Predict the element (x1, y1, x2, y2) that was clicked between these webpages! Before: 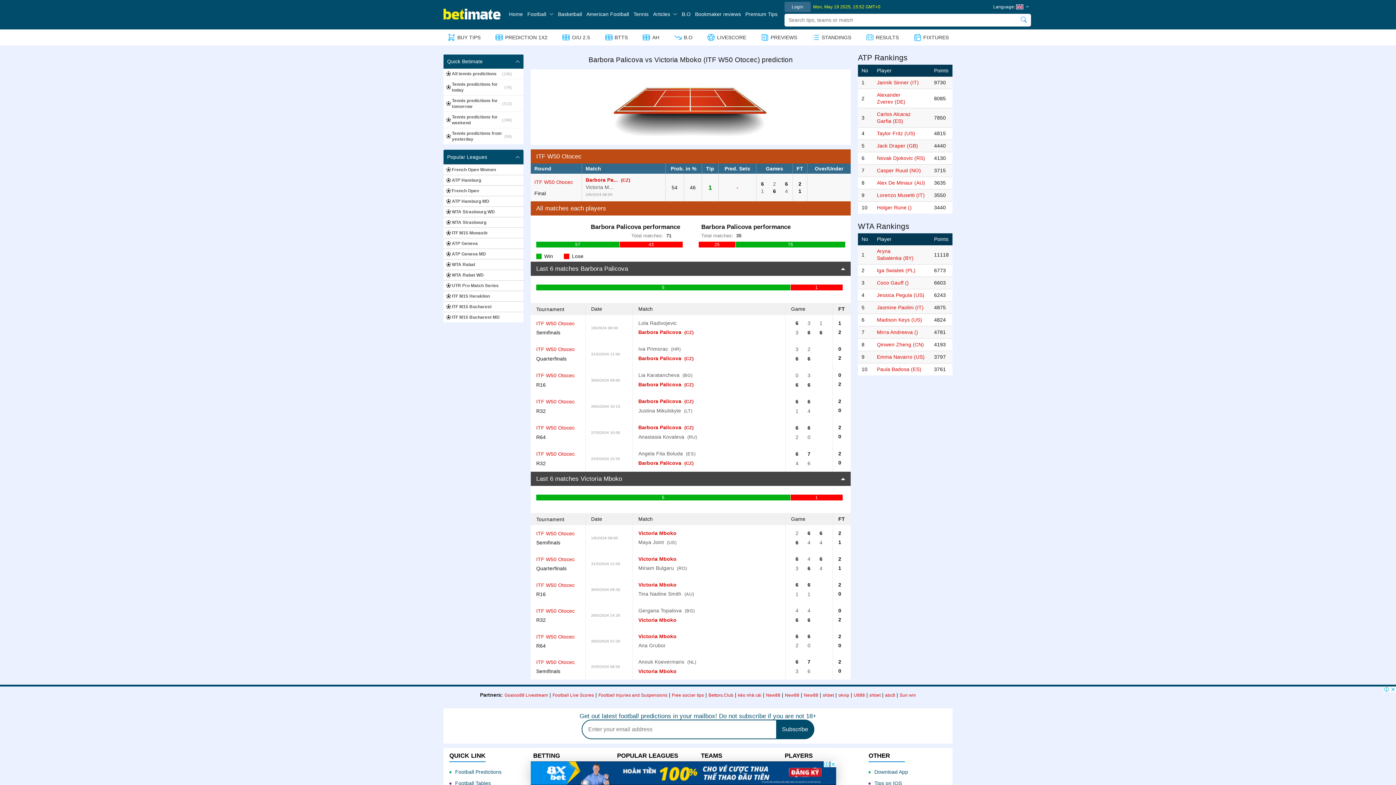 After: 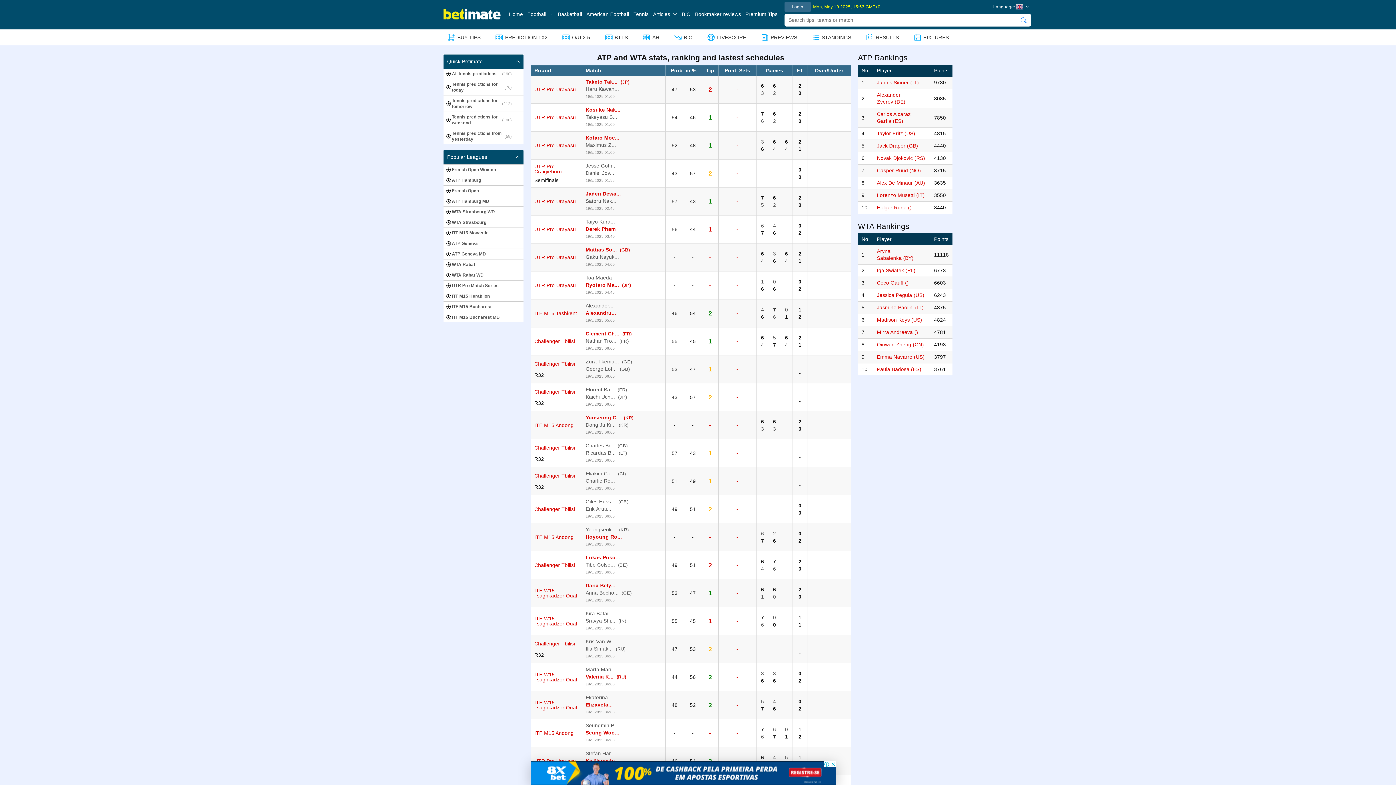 Action: bbox: (443, 79, 514, 95) label: Tennis predictions for today
(76)